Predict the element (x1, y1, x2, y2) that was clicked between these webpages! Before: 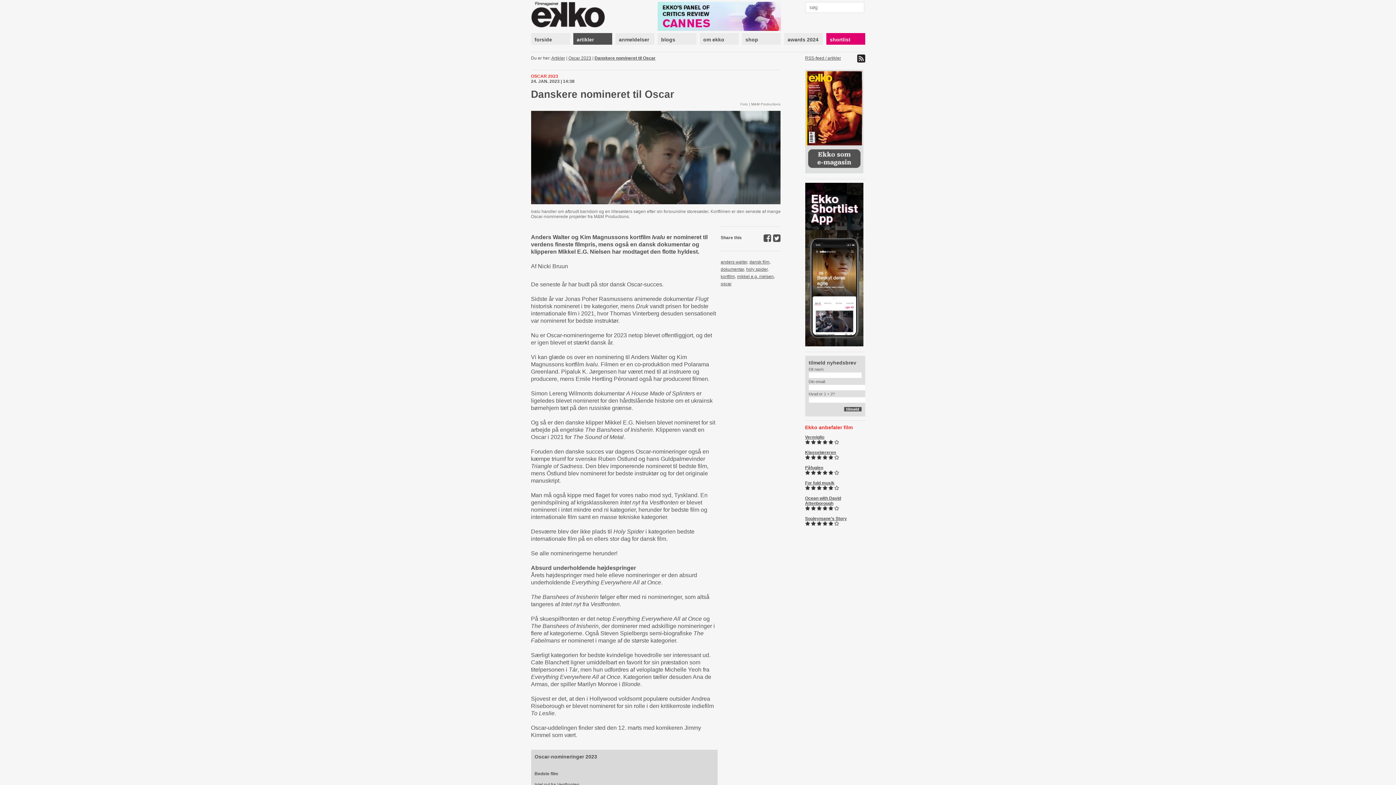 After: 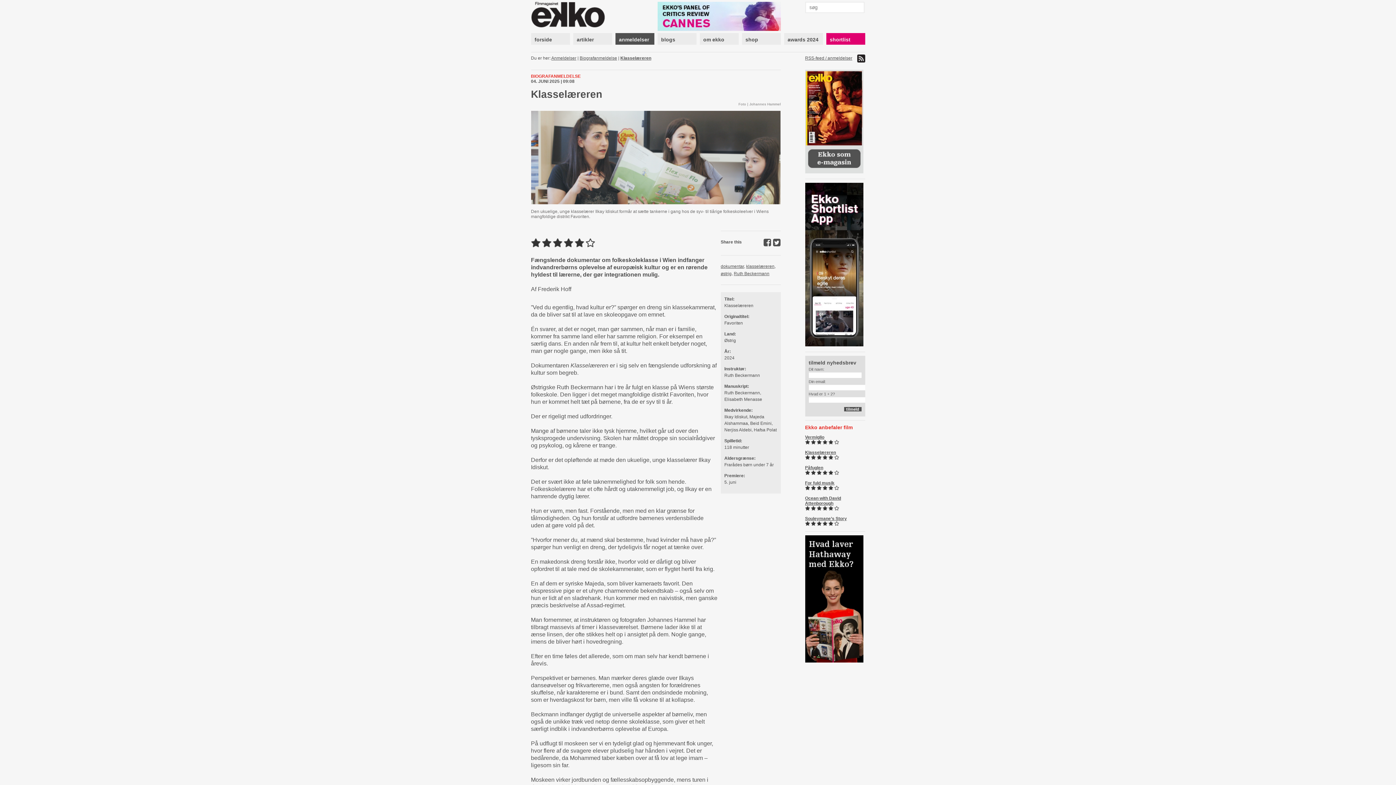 Action: label: Klasselæreren bbox: (805, 450, 865, 455)